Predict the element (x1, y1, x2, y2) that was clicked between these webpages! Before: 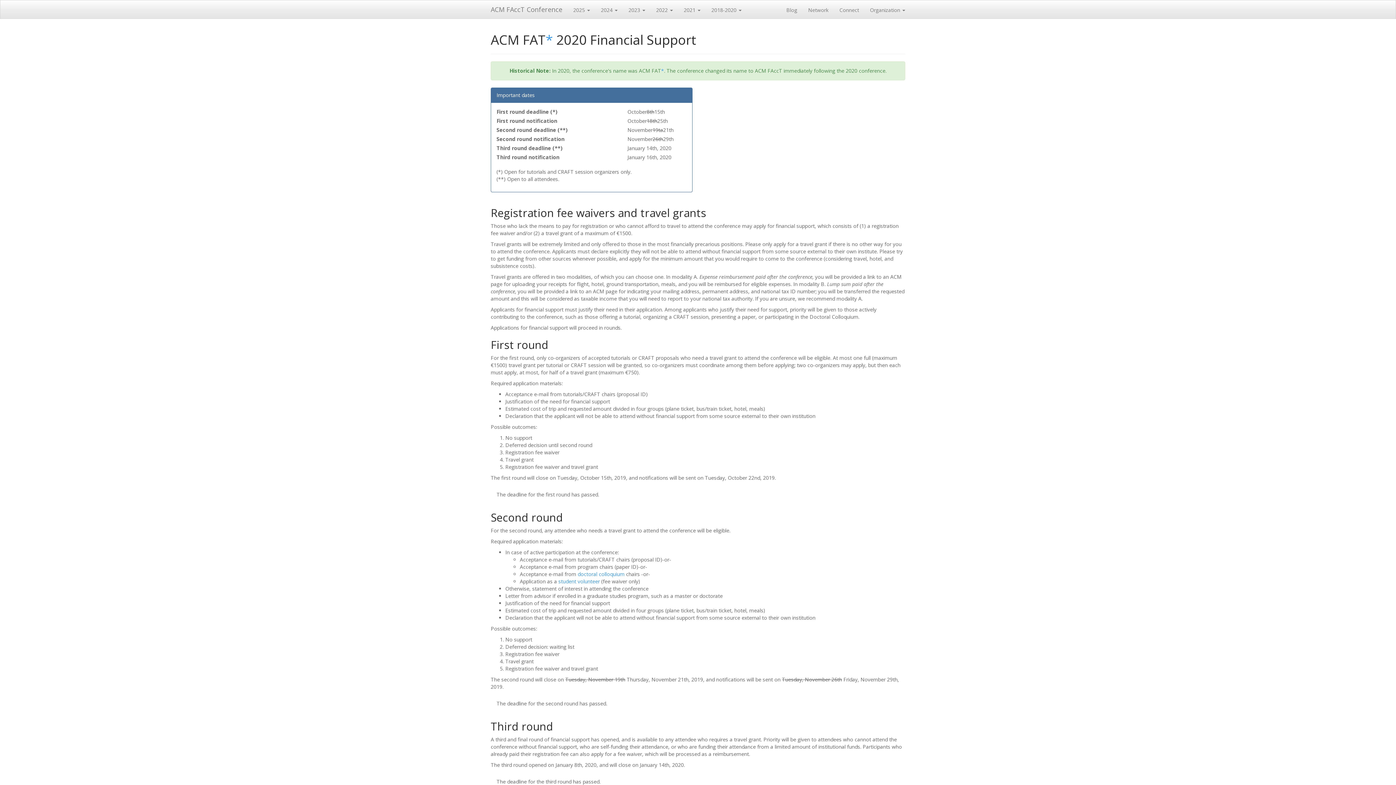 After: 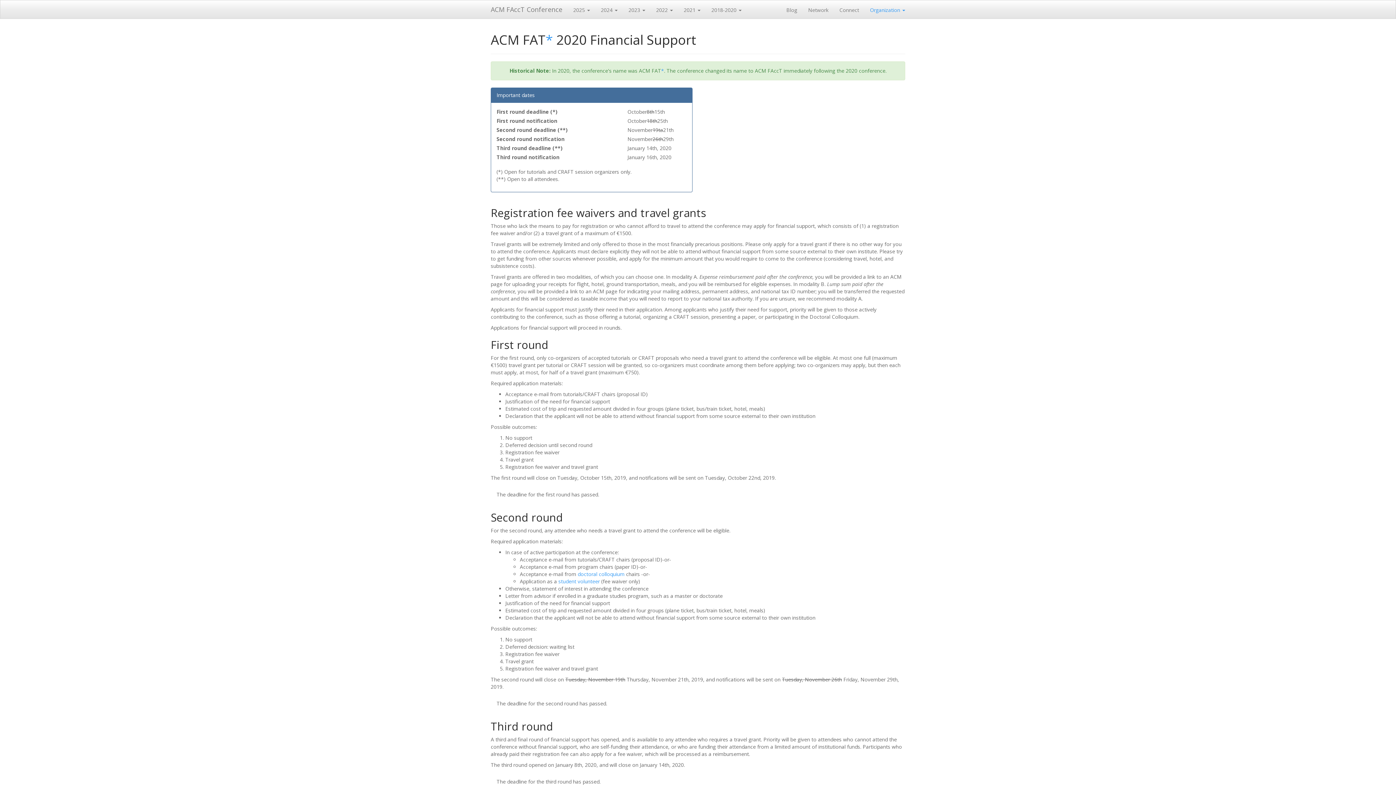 Action: label: Organization  bbox: (864, 0, 910, 18)